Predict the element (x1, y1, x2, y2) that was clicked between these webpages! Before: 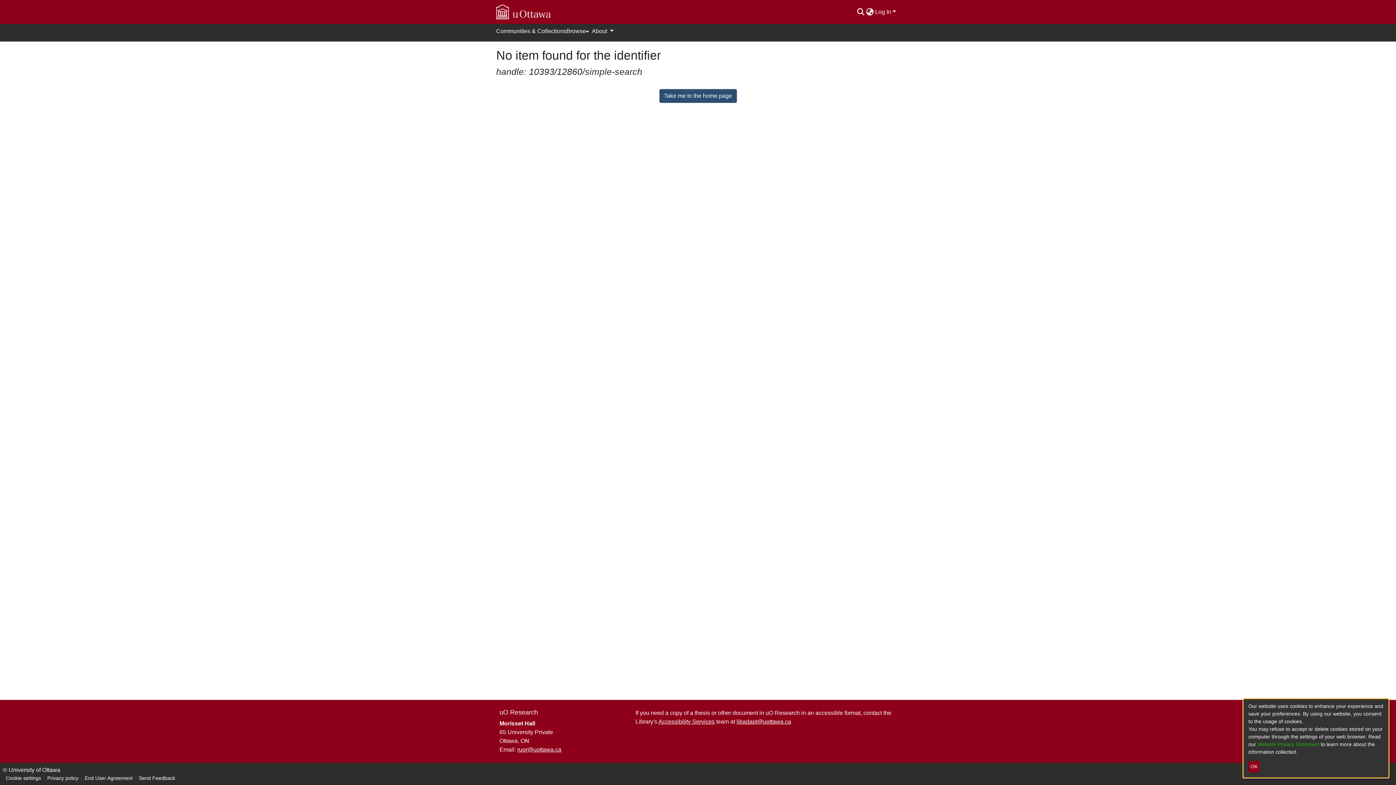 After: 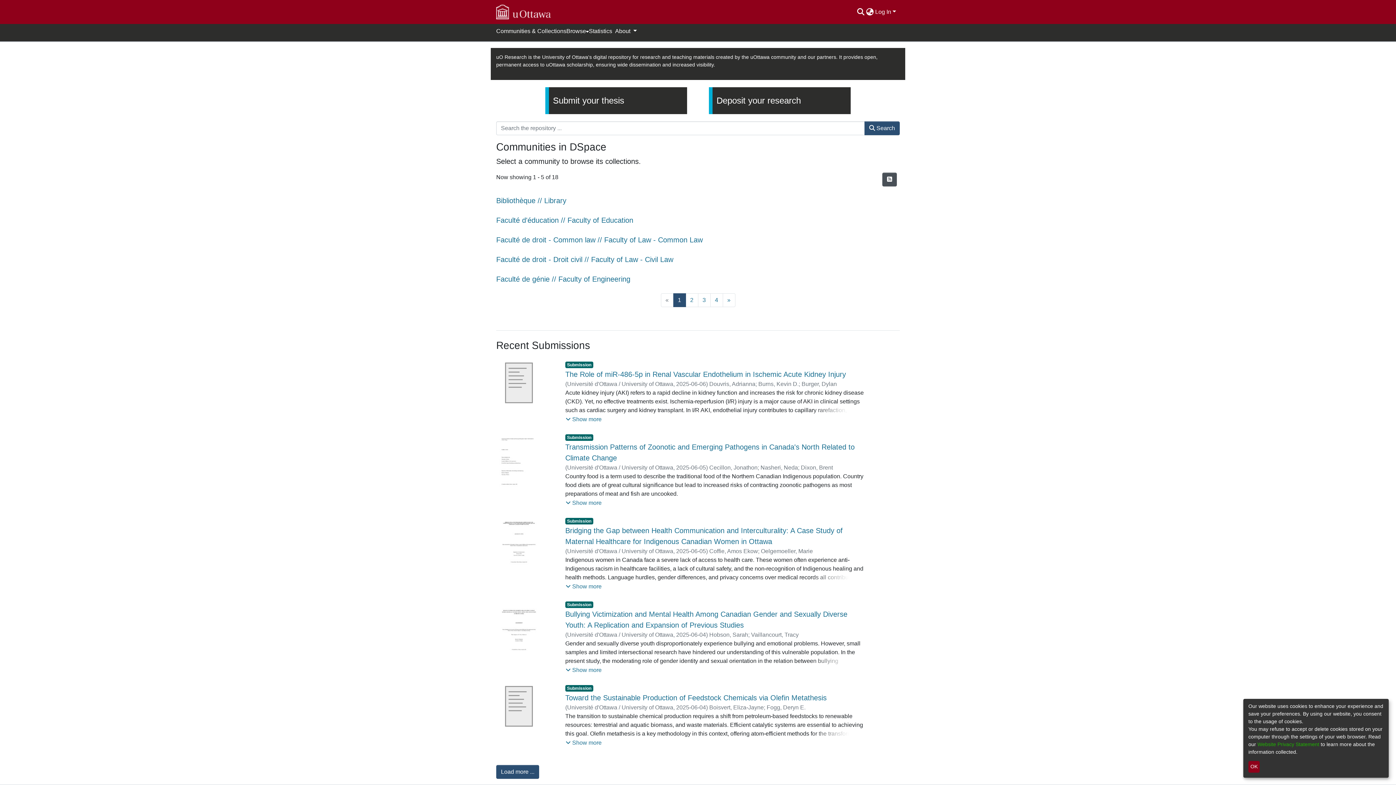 Action: label: Take me to the home page bbox: (659, 89, 736, 102)